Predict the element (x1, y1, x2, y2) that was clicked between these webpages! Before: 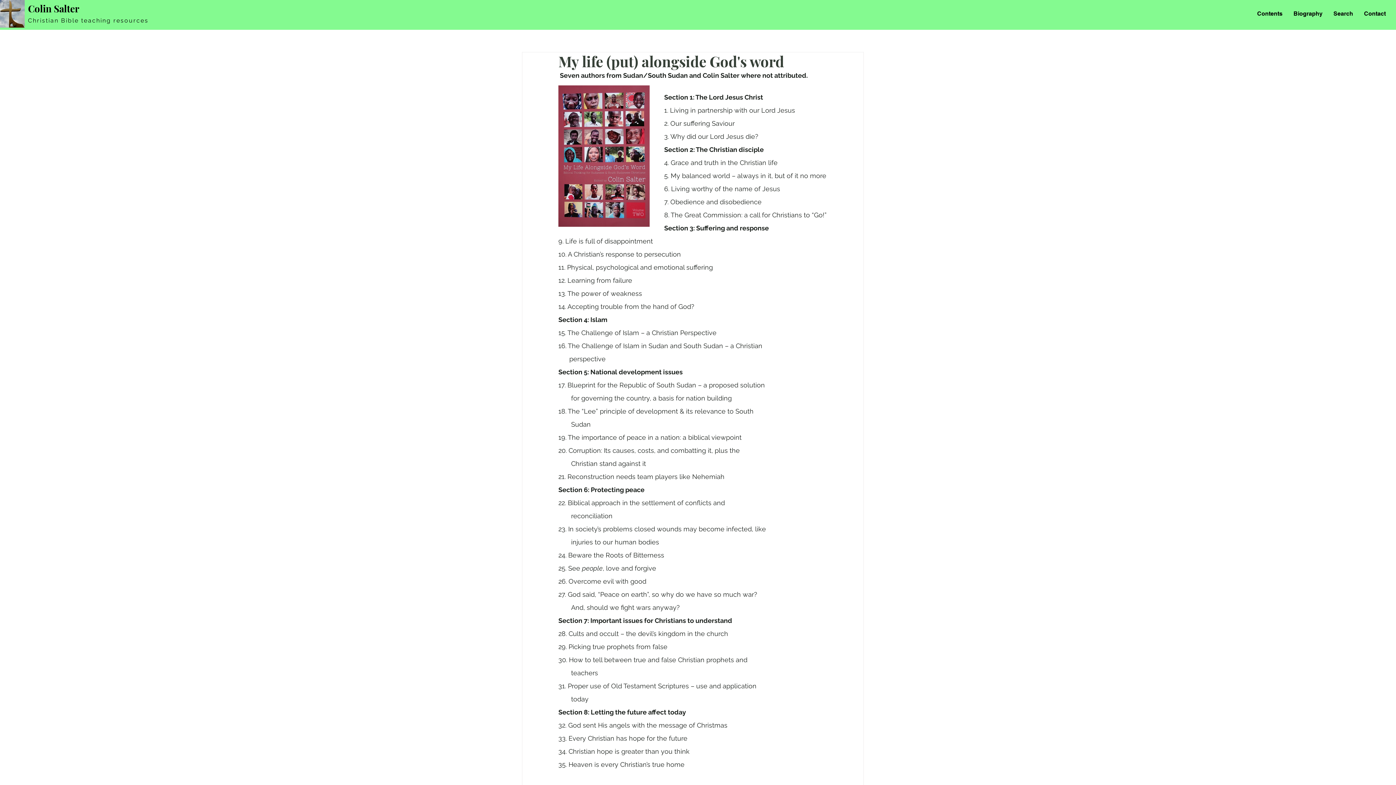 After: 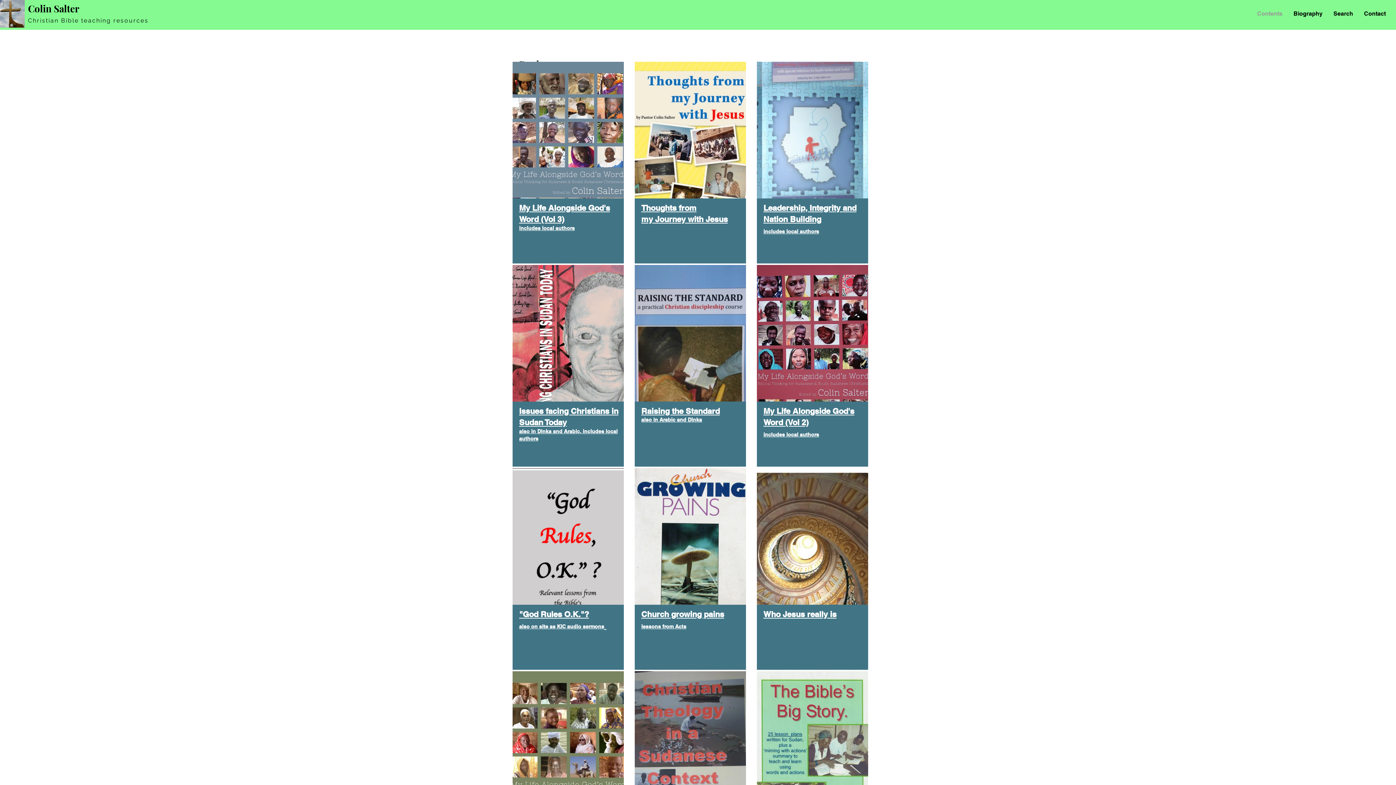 Action: label: Contents bbox: (1252, 4, 1288, 22)